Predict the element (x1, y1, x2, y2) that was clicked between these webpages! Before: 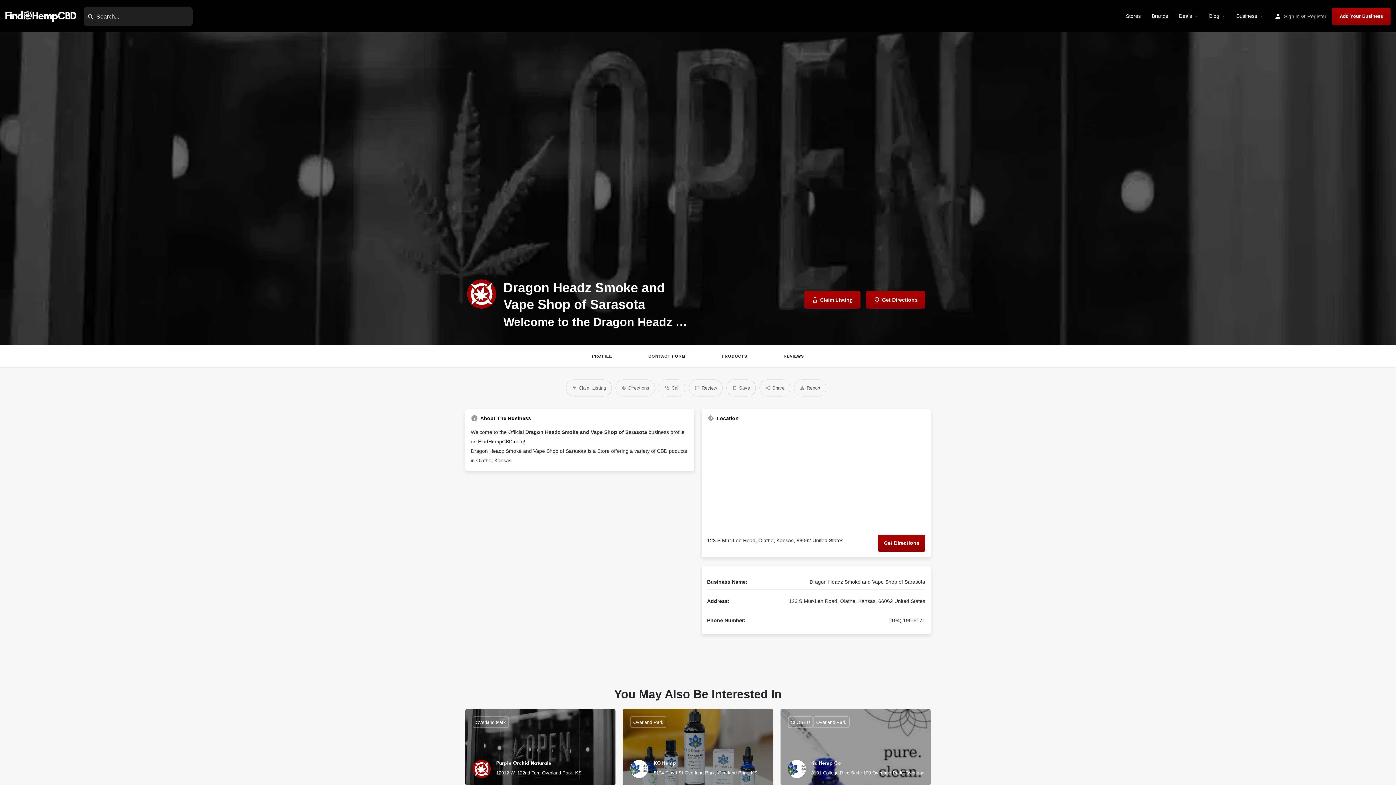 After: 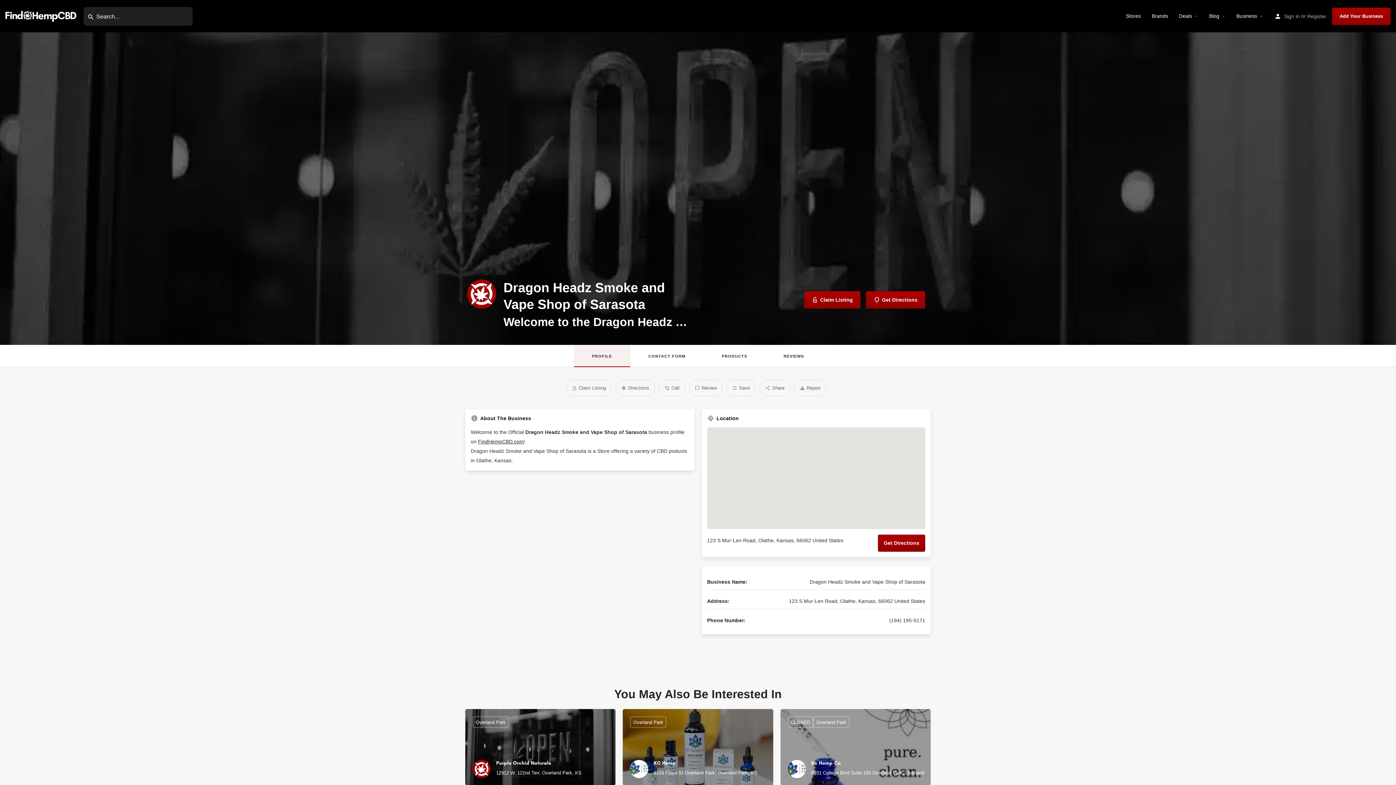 Action: bbox: (467, 279, 496, 308) label: Listing logo